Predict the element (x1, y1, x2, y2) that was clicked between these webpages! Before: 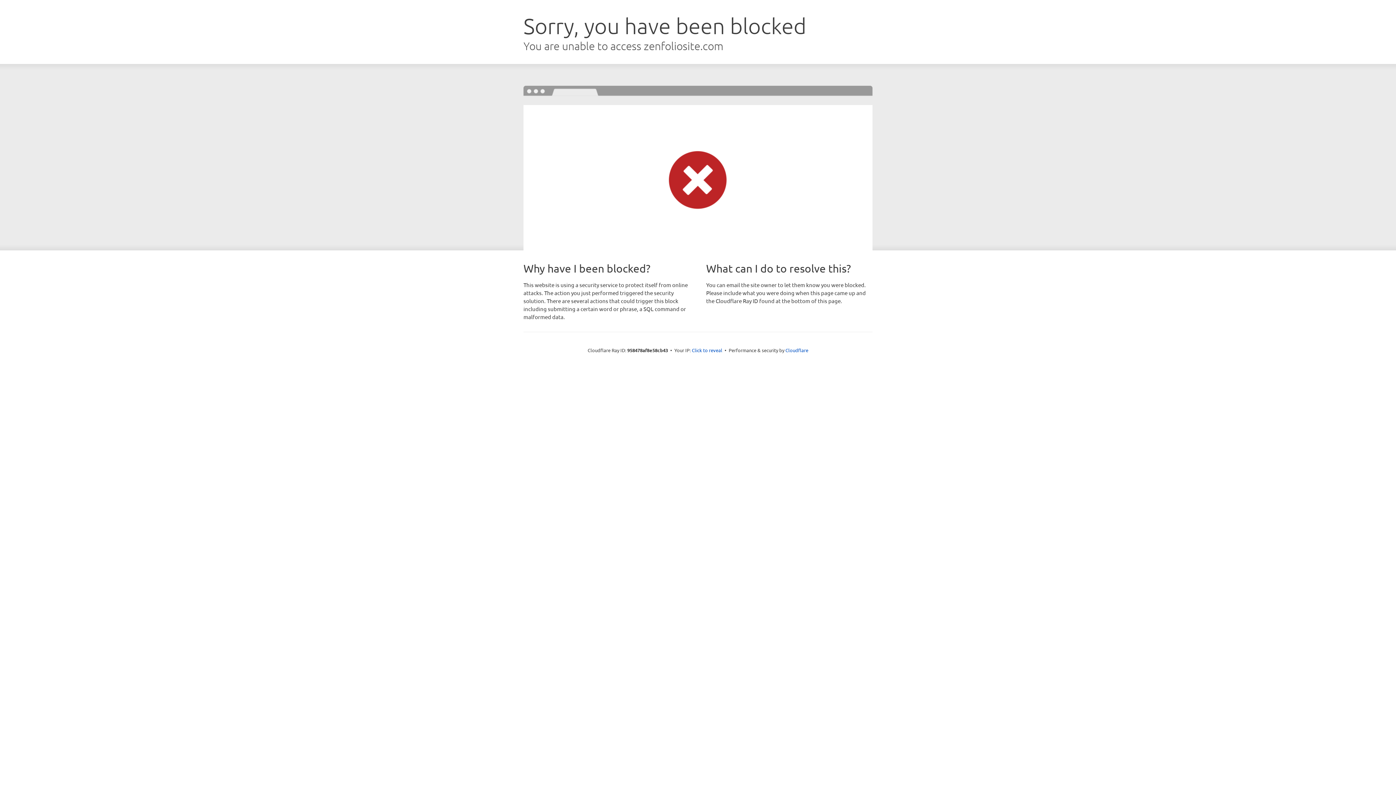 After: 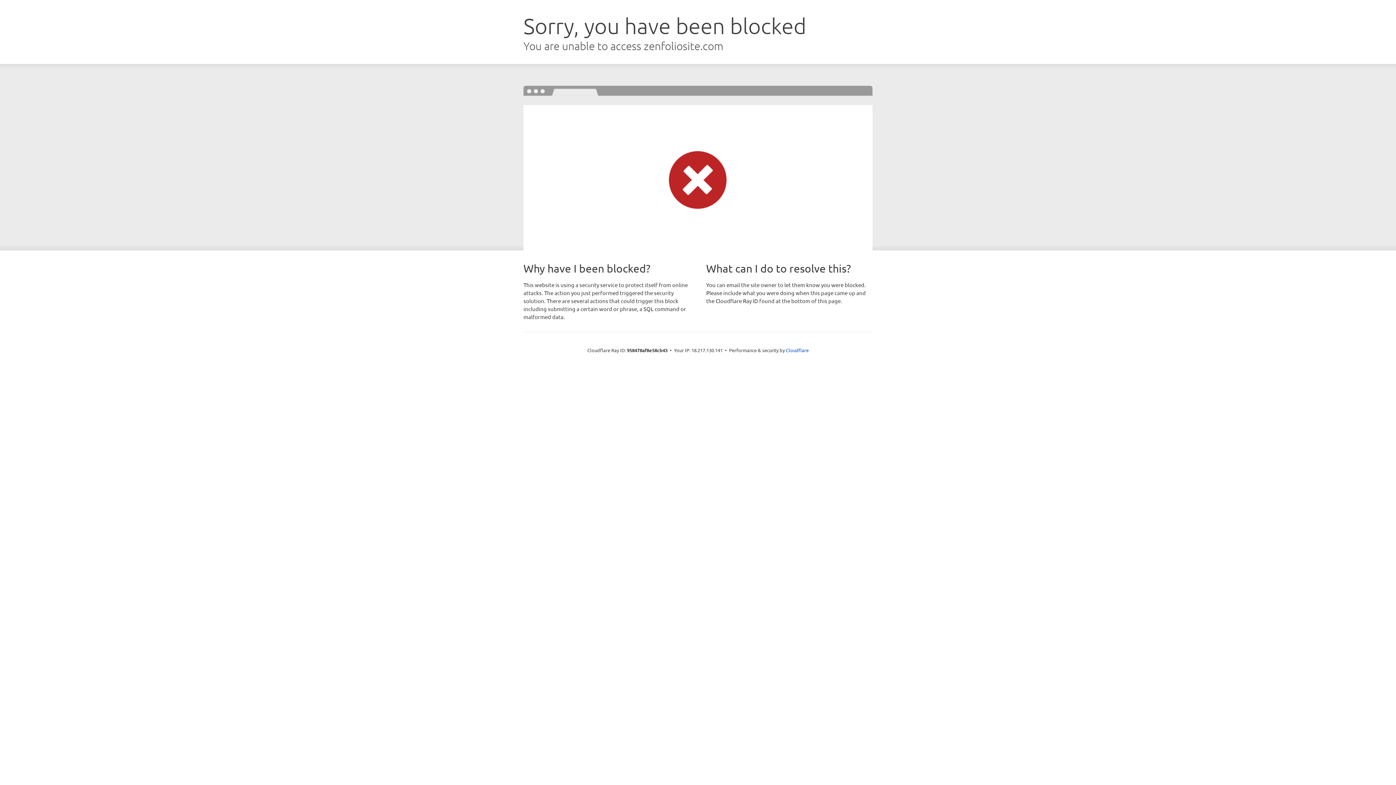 Action: bbox: (692, 346, 722, 353) label: Click to reveal